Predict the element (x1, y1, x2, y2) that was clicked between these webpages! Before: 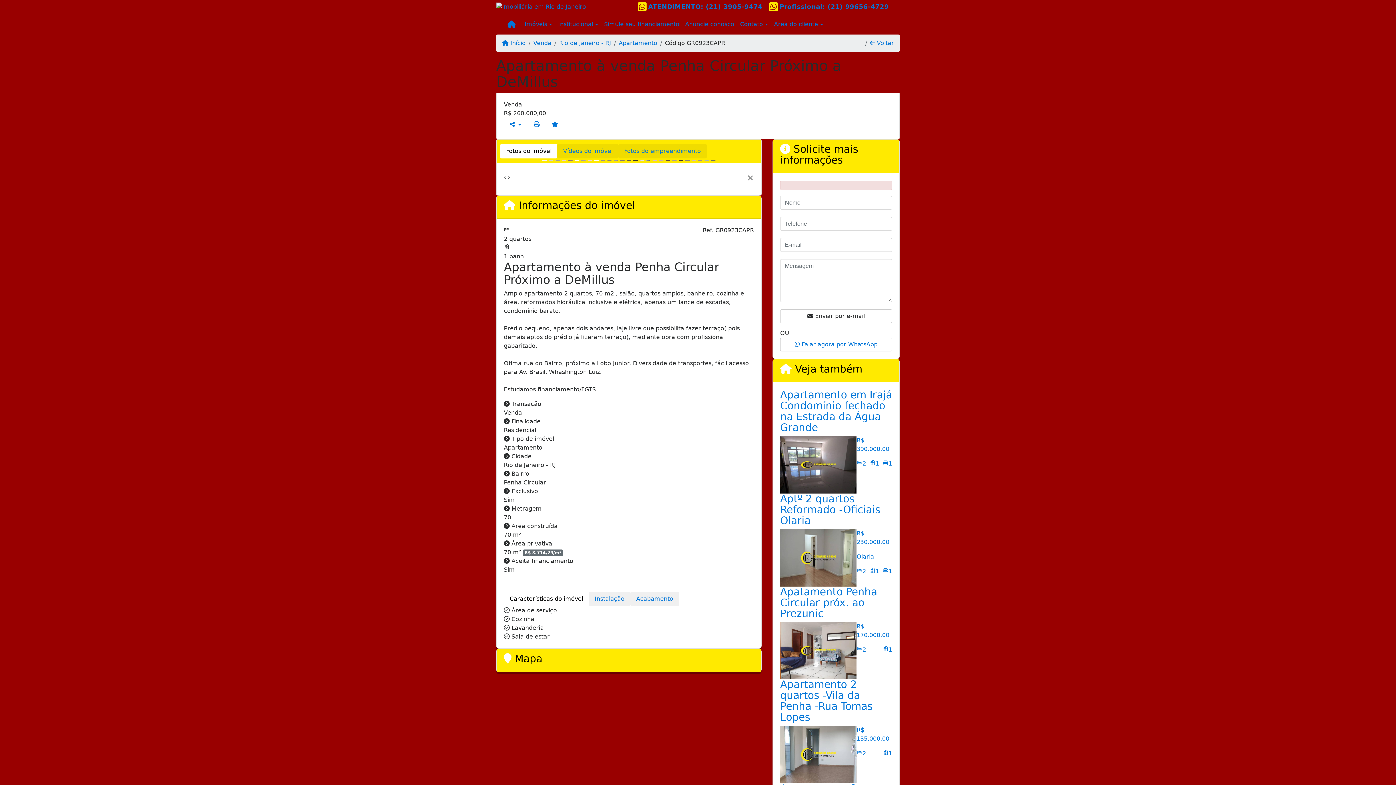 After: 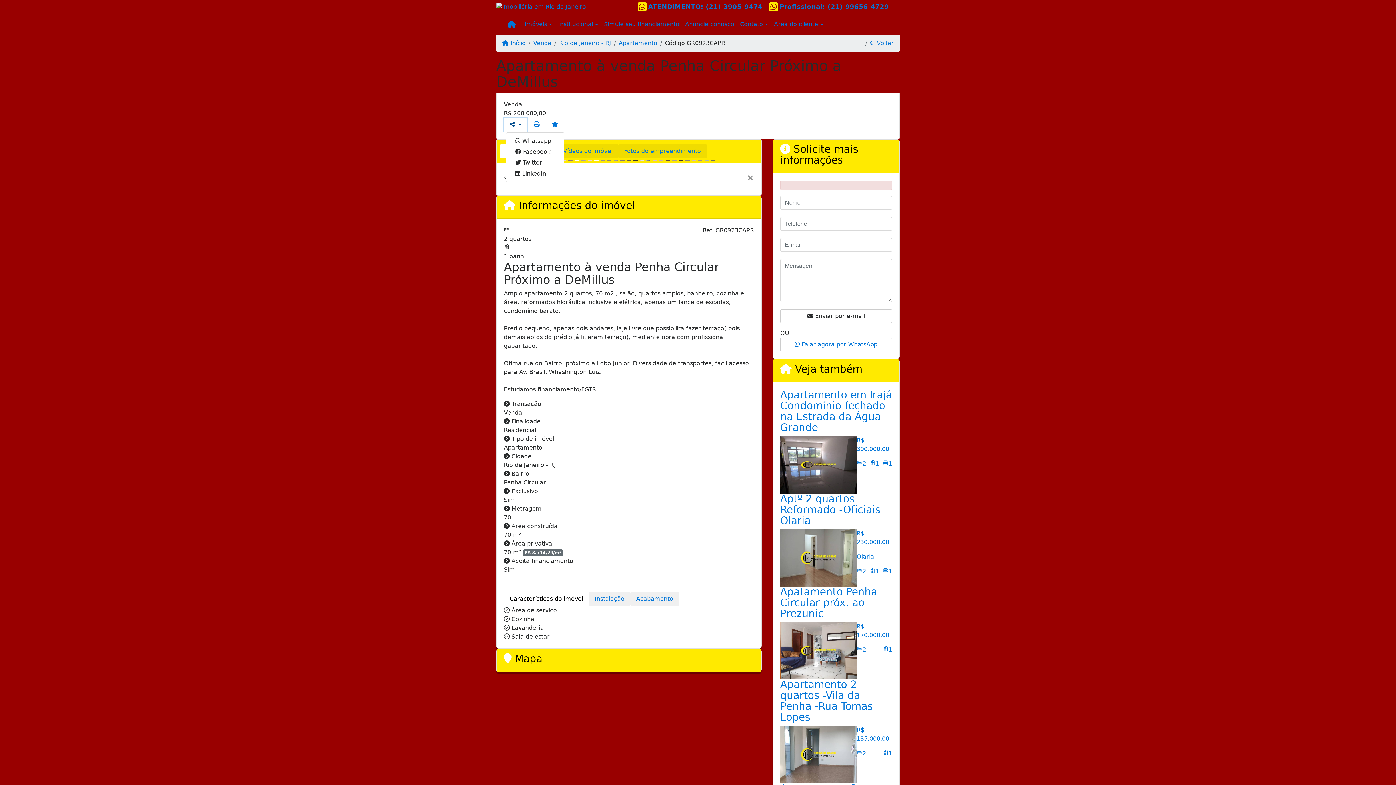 Action: label:   bbox: (503, 117, 527, 131)